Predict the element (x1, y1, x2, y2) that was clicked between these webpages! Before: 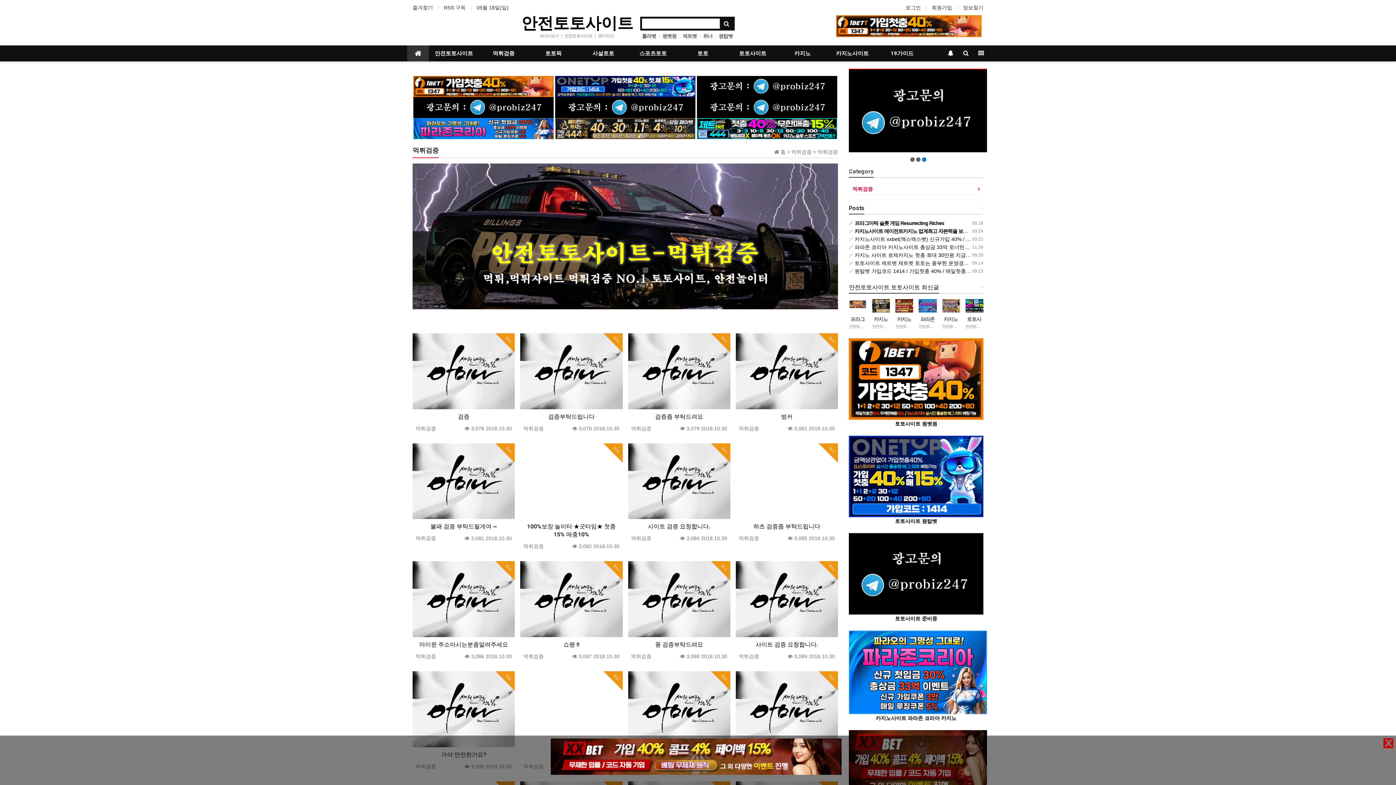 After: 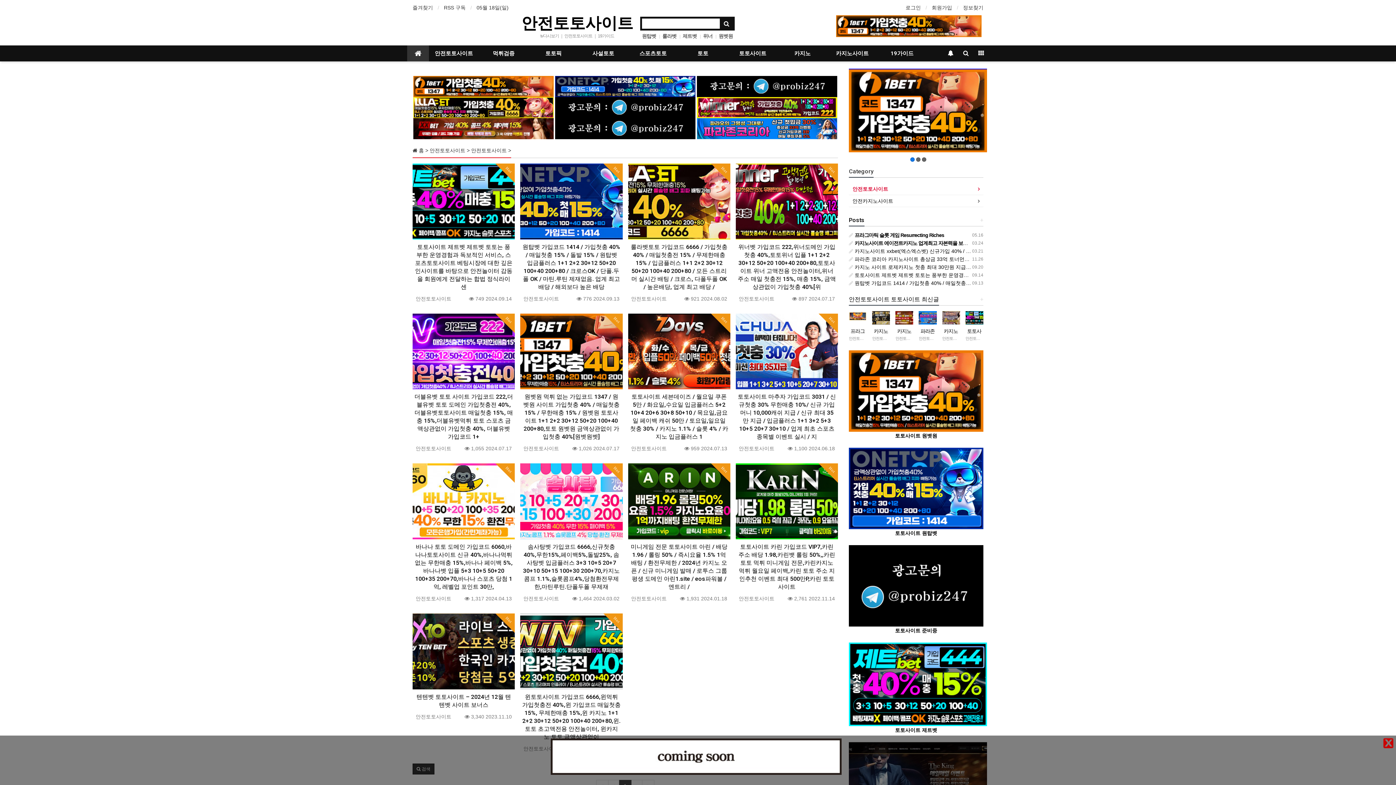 Action: label: 안전토토사이트 bbox: (564, 33, 592, 38)